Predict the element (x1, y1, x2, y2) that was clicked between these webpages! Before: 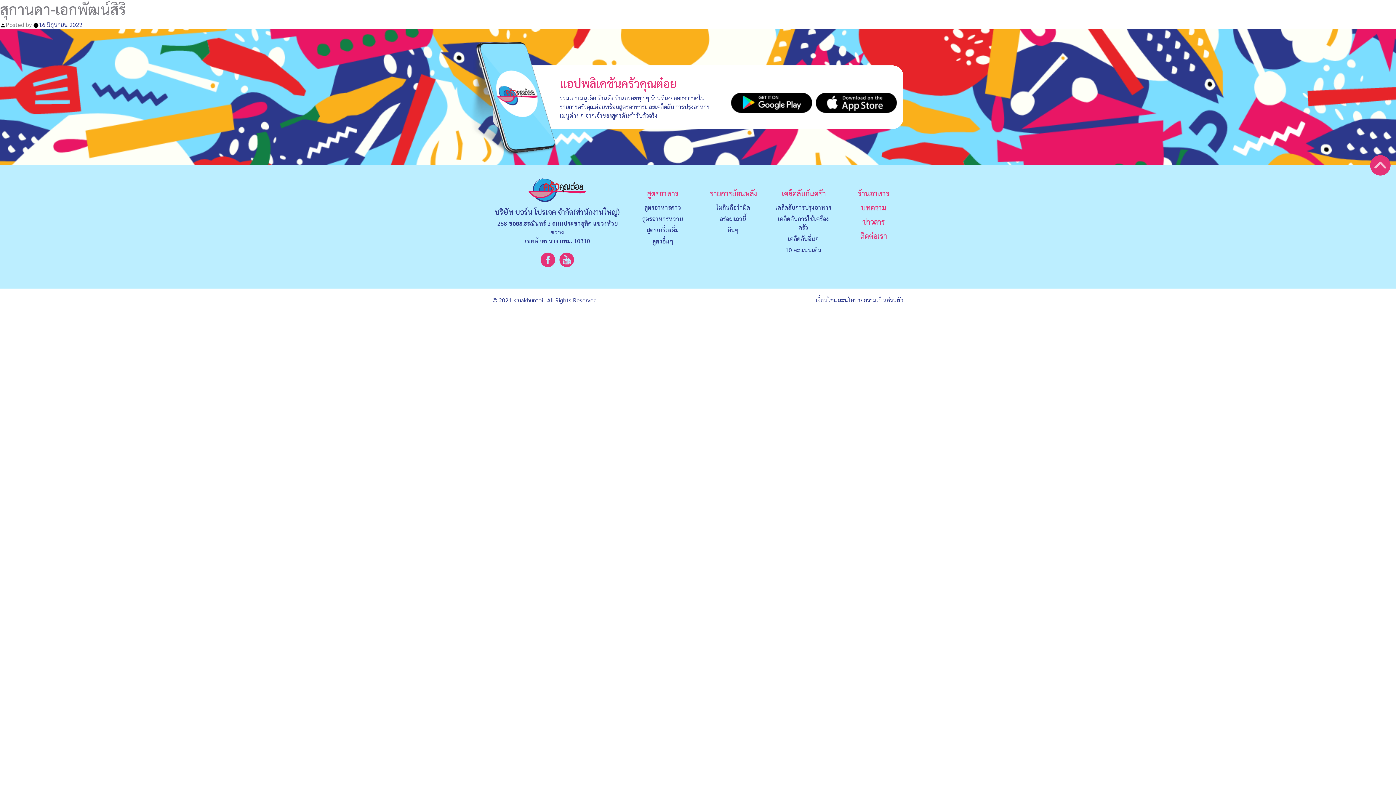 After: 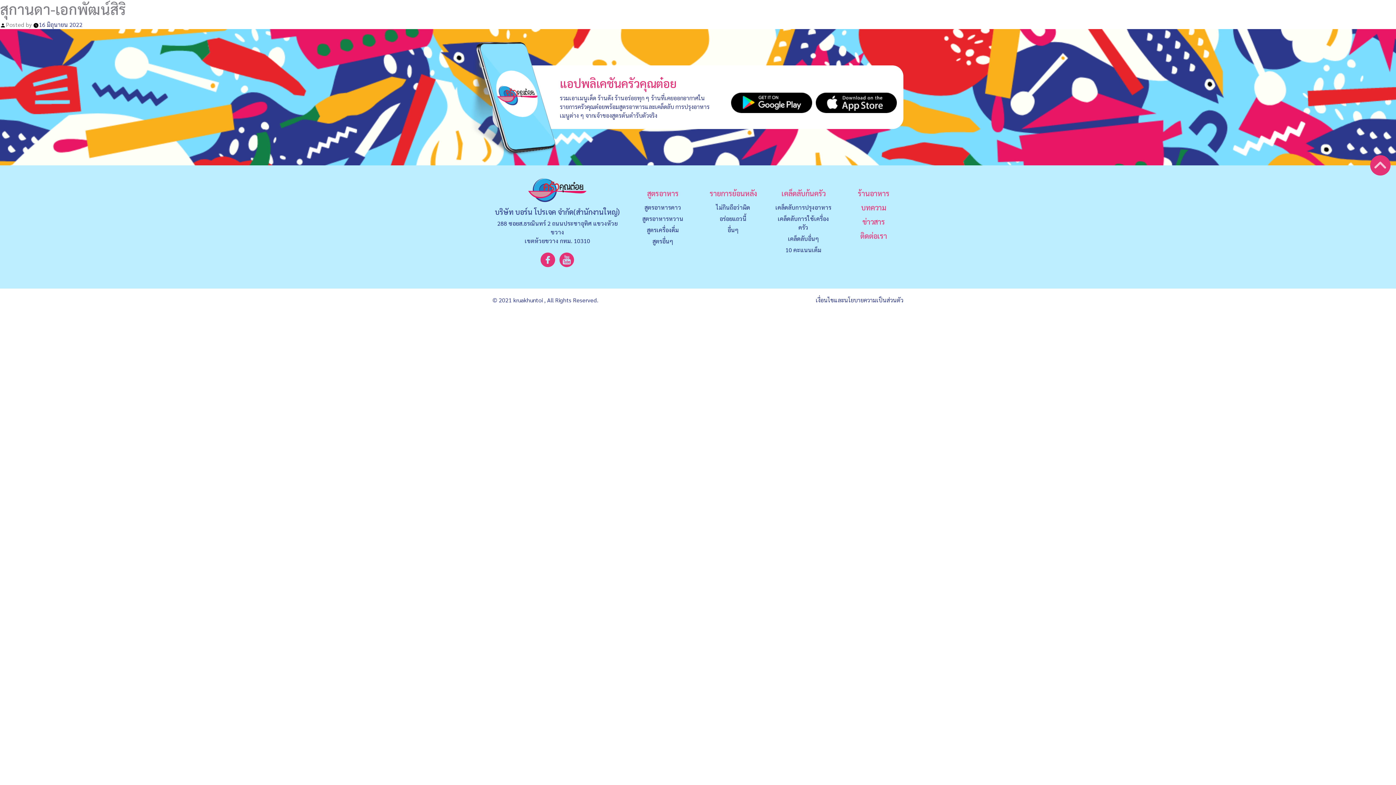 Action: bbox: (816, 92, 897, 113)